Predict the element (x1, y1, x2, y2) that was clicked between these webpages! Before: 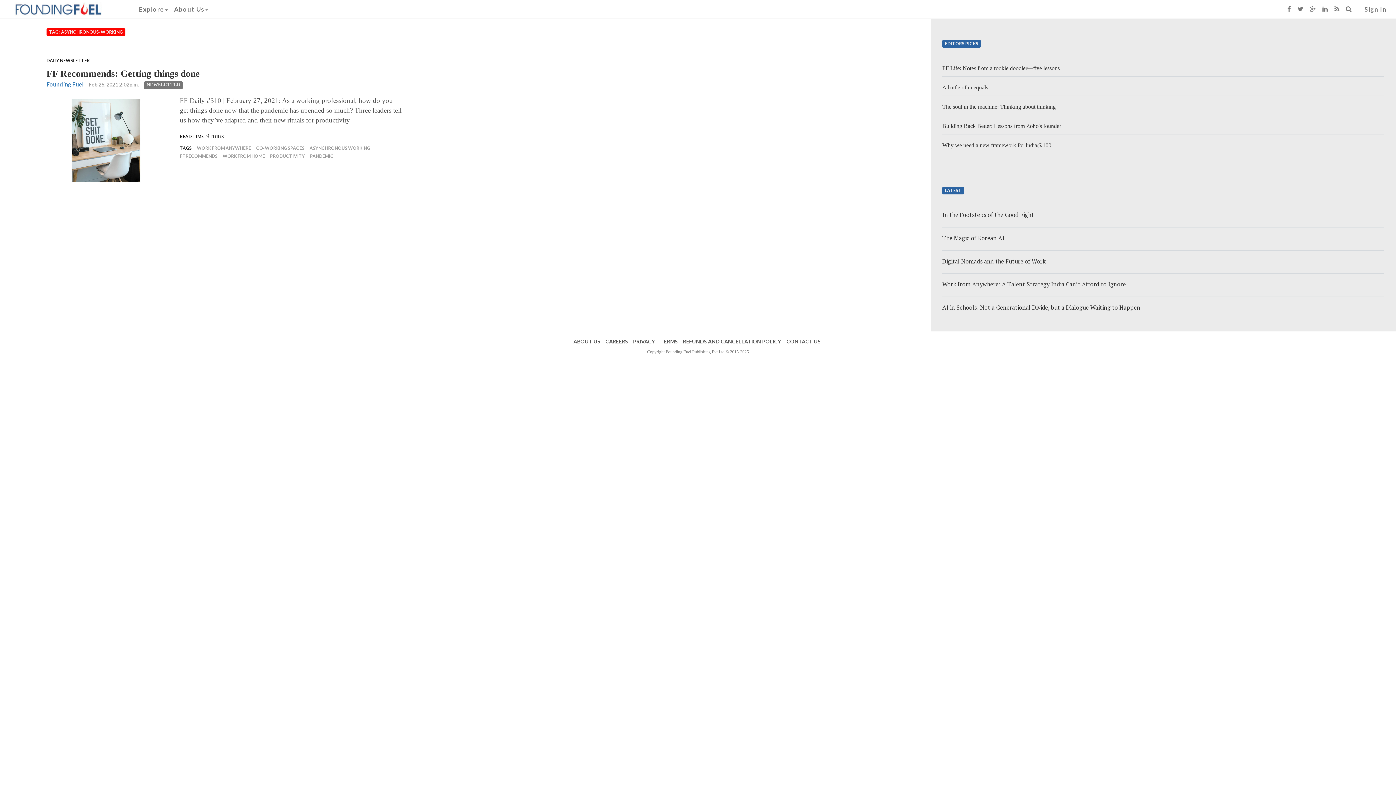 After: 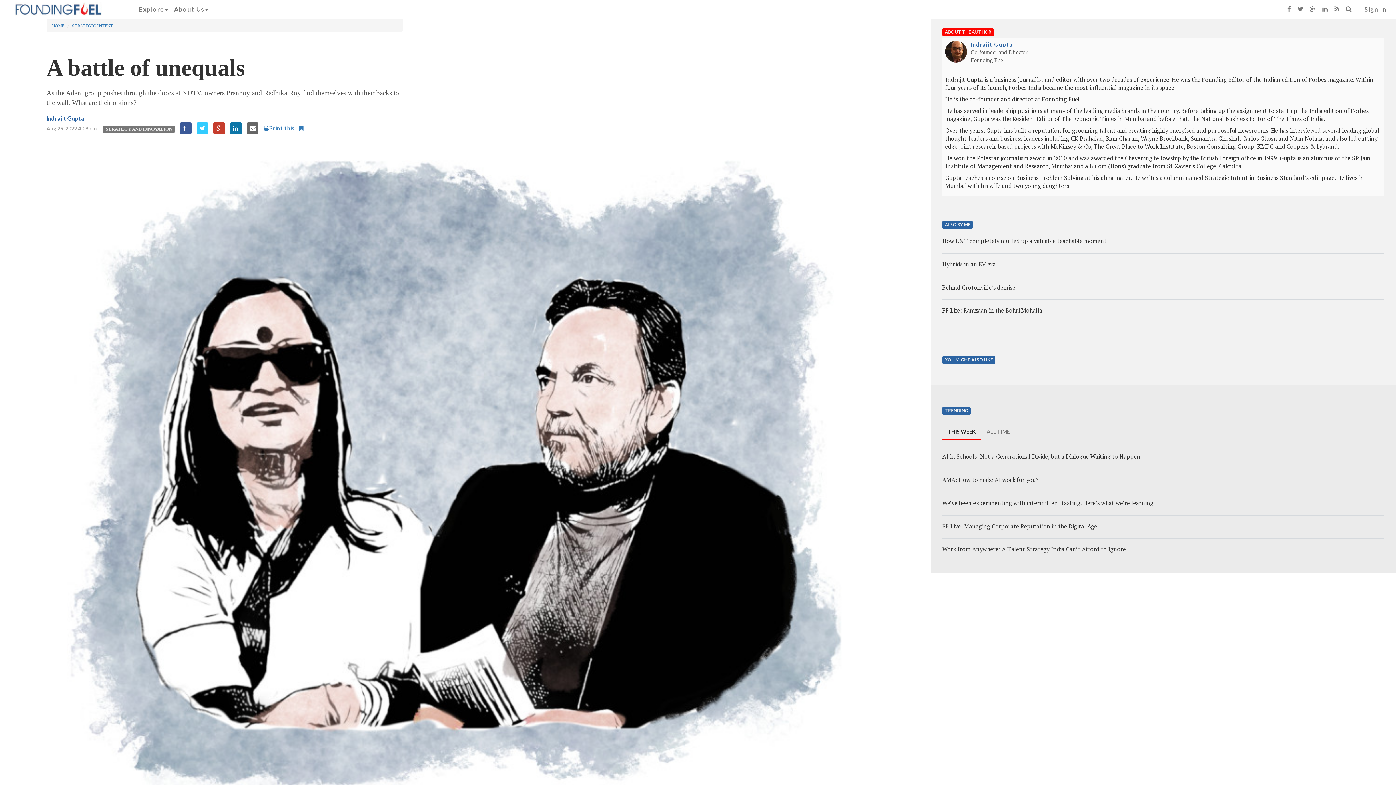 Action: bbox: (942, 83, 988, 91) label: A battle of unequals